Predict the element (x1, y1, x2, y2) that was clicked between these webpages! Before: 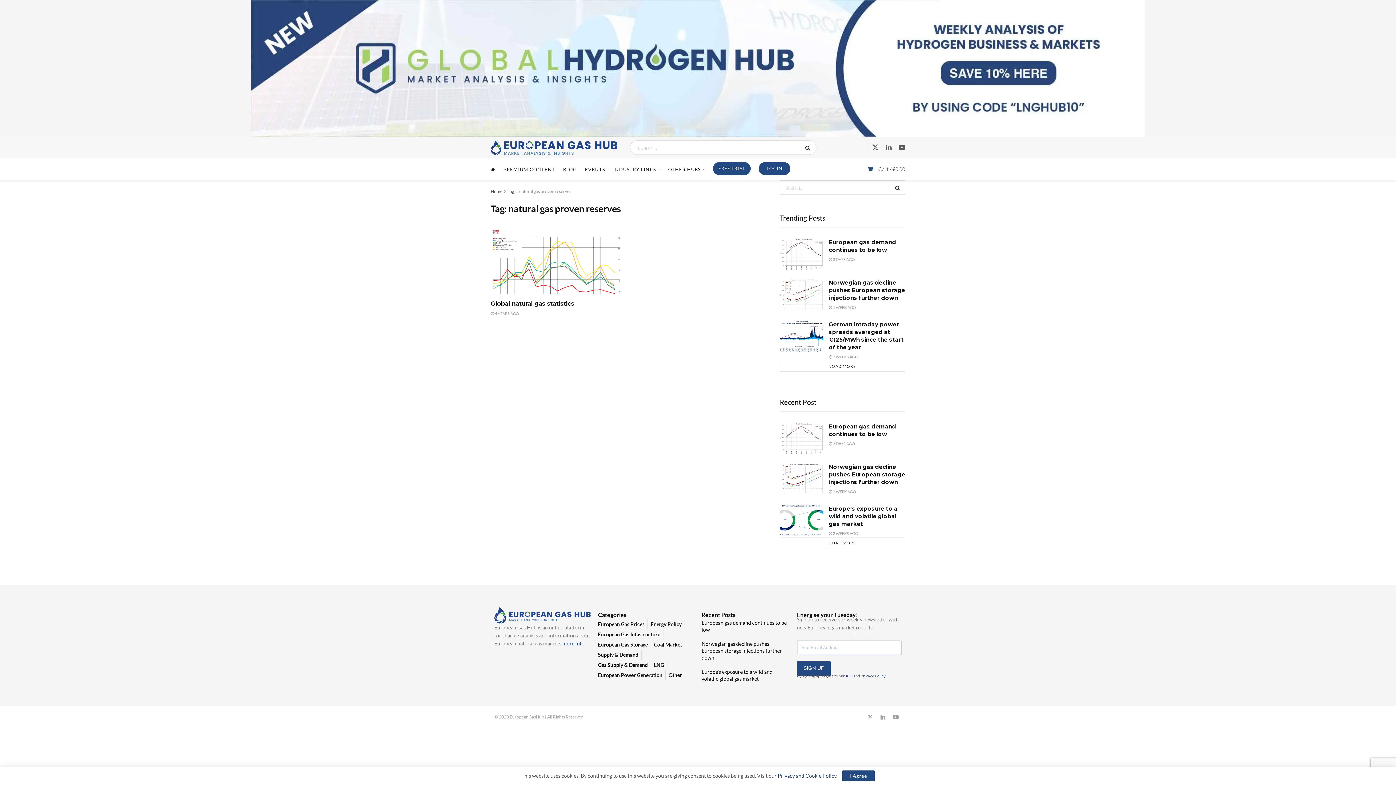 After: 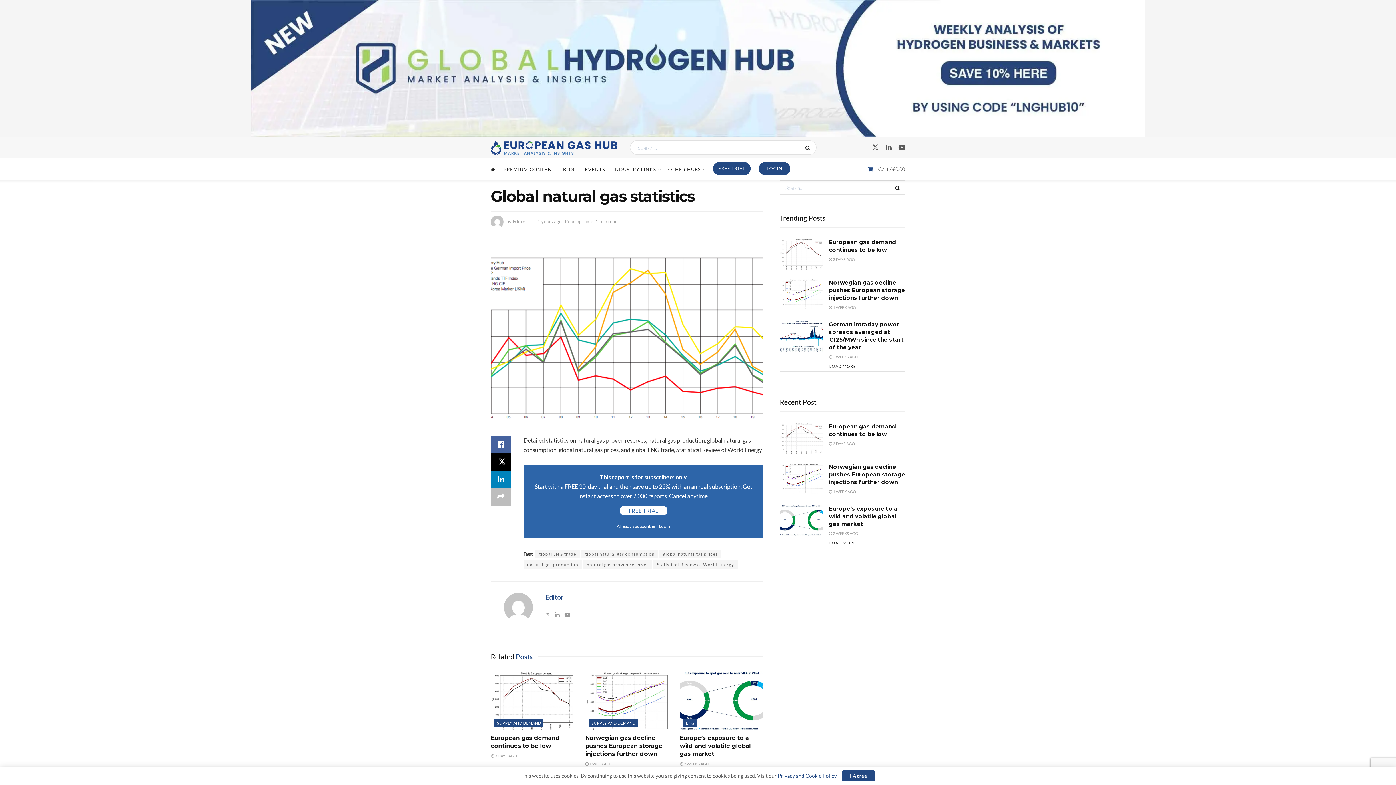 Action: bbox: (490, 229, 621, 294) label: Read article: Global natural gas statistics